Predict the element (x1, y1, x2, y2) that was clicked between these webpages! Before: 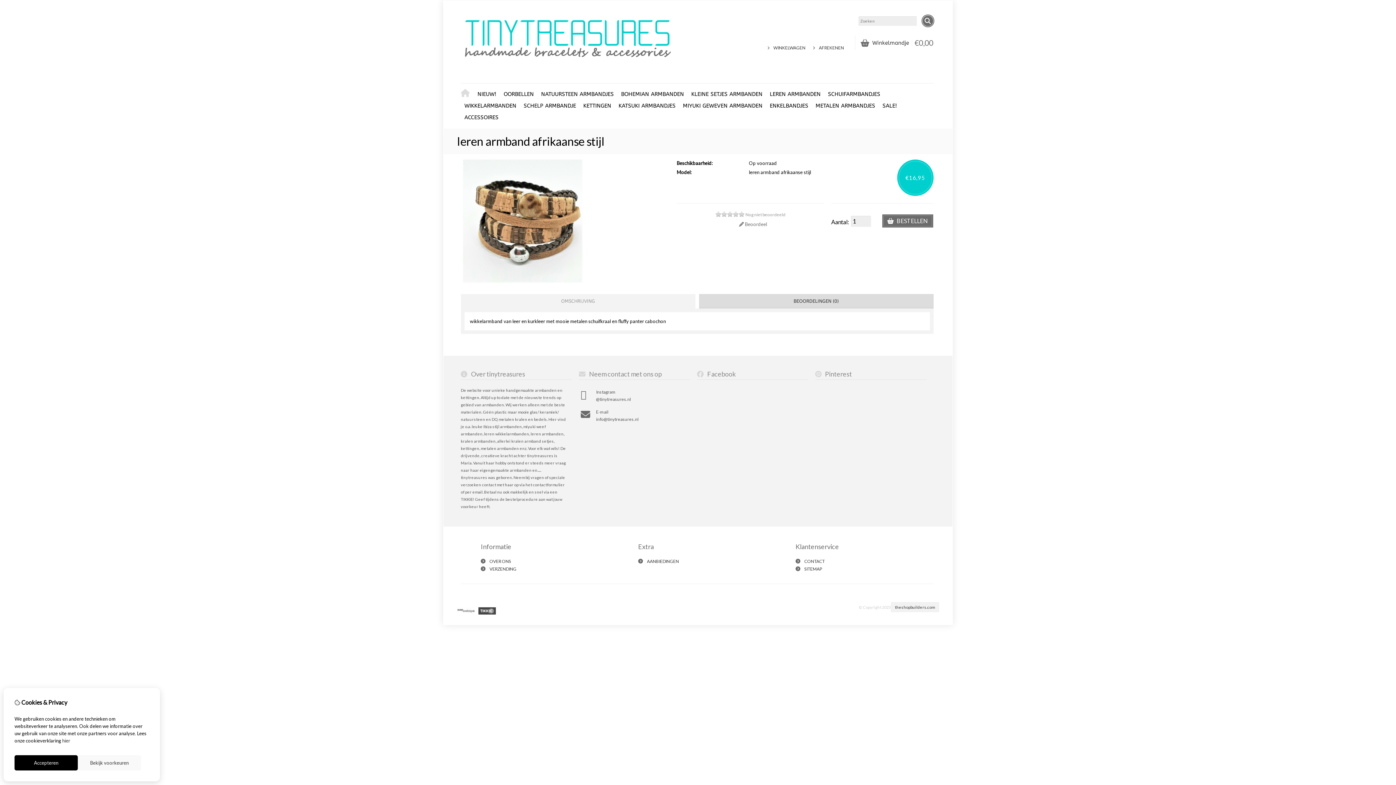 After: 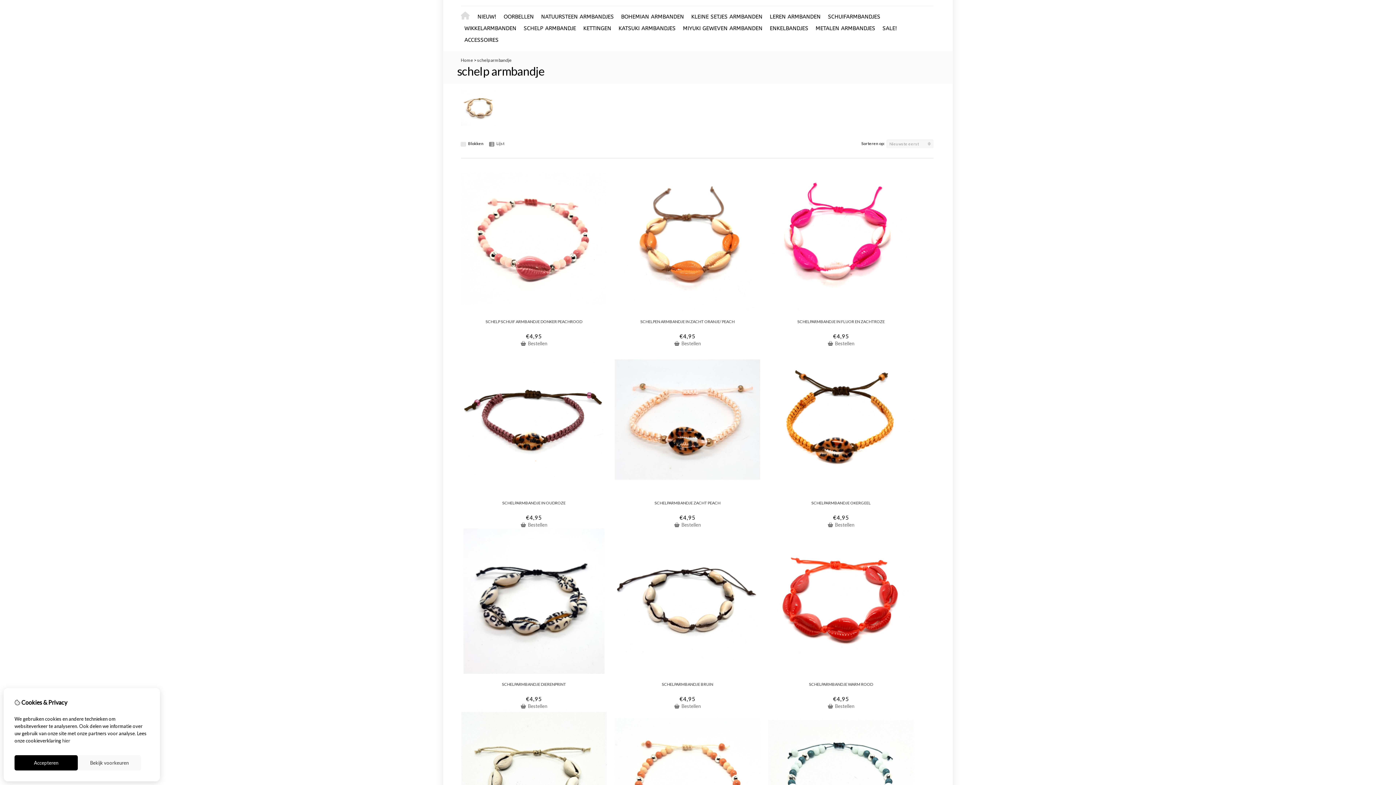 Action: bbox: (520, 100, 579, 111) label: SCHELP ARMBANDJE